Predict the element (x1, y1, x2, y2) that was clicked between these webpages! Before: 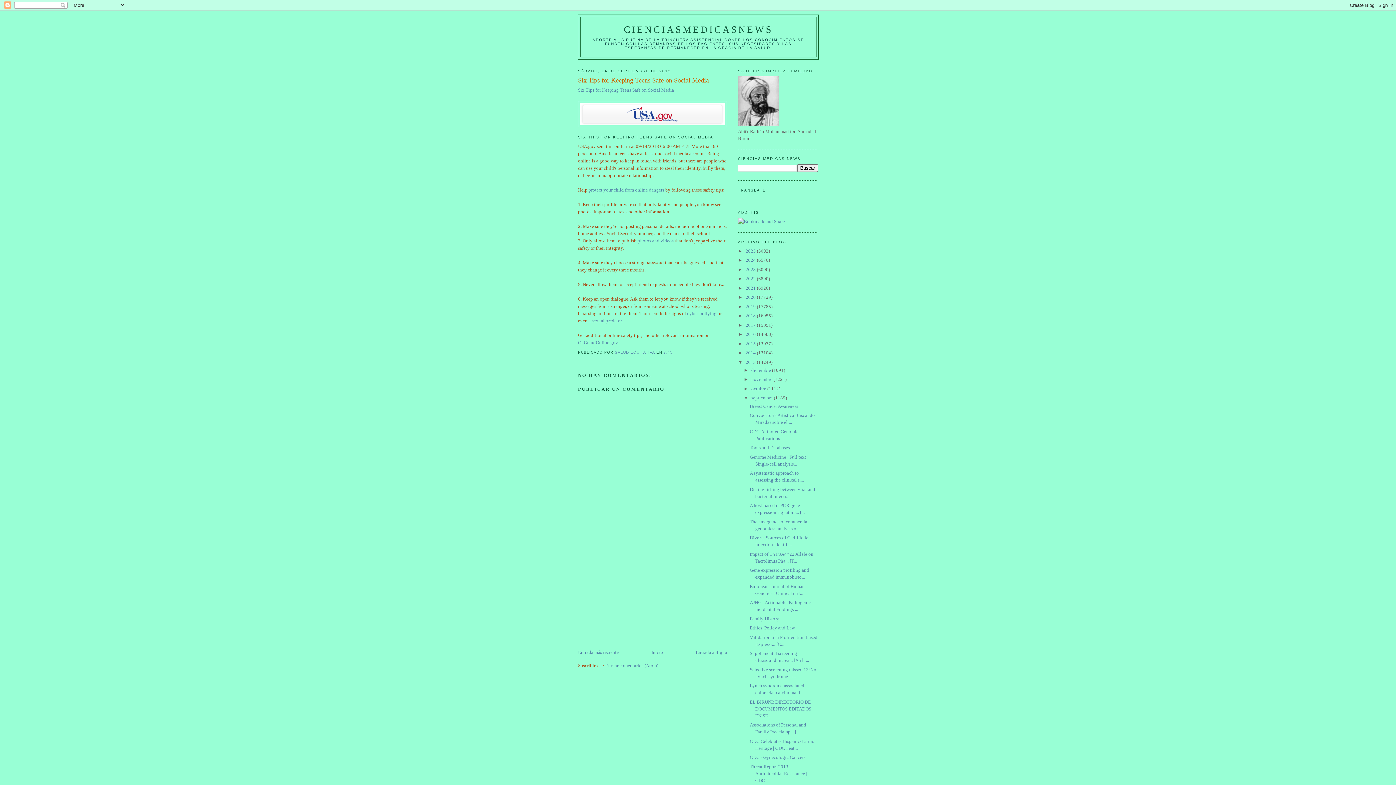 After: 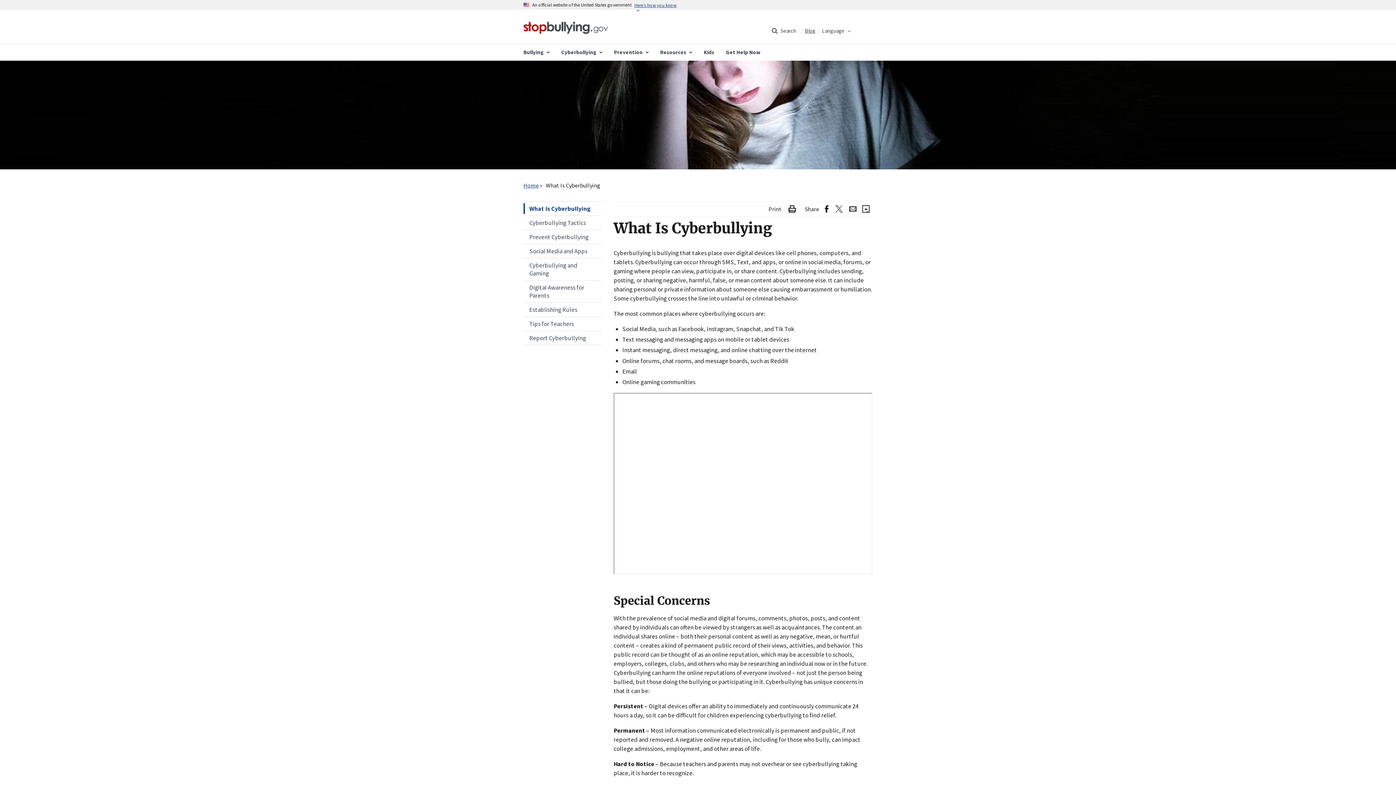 Action: bbox: (687, 310, 716, 316) label: cyber-bullying